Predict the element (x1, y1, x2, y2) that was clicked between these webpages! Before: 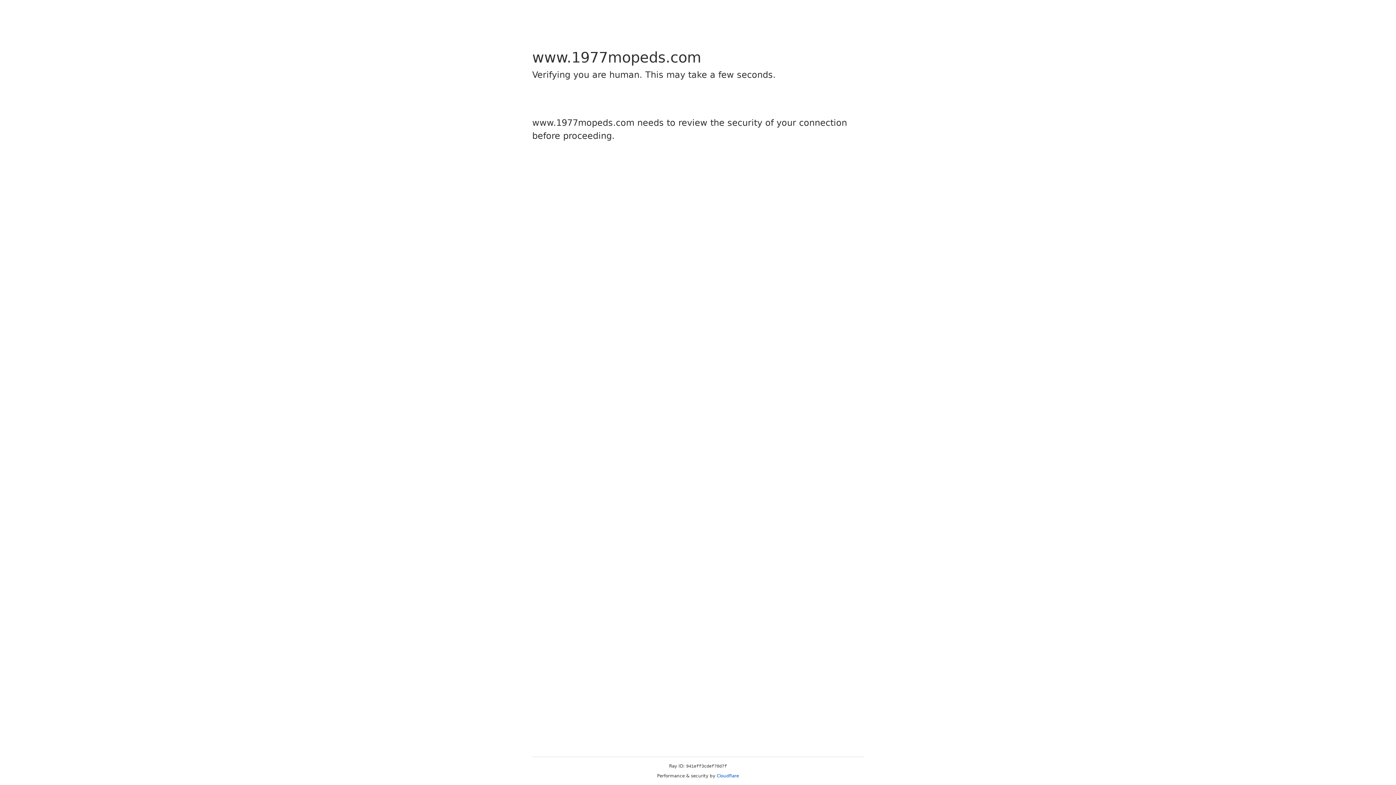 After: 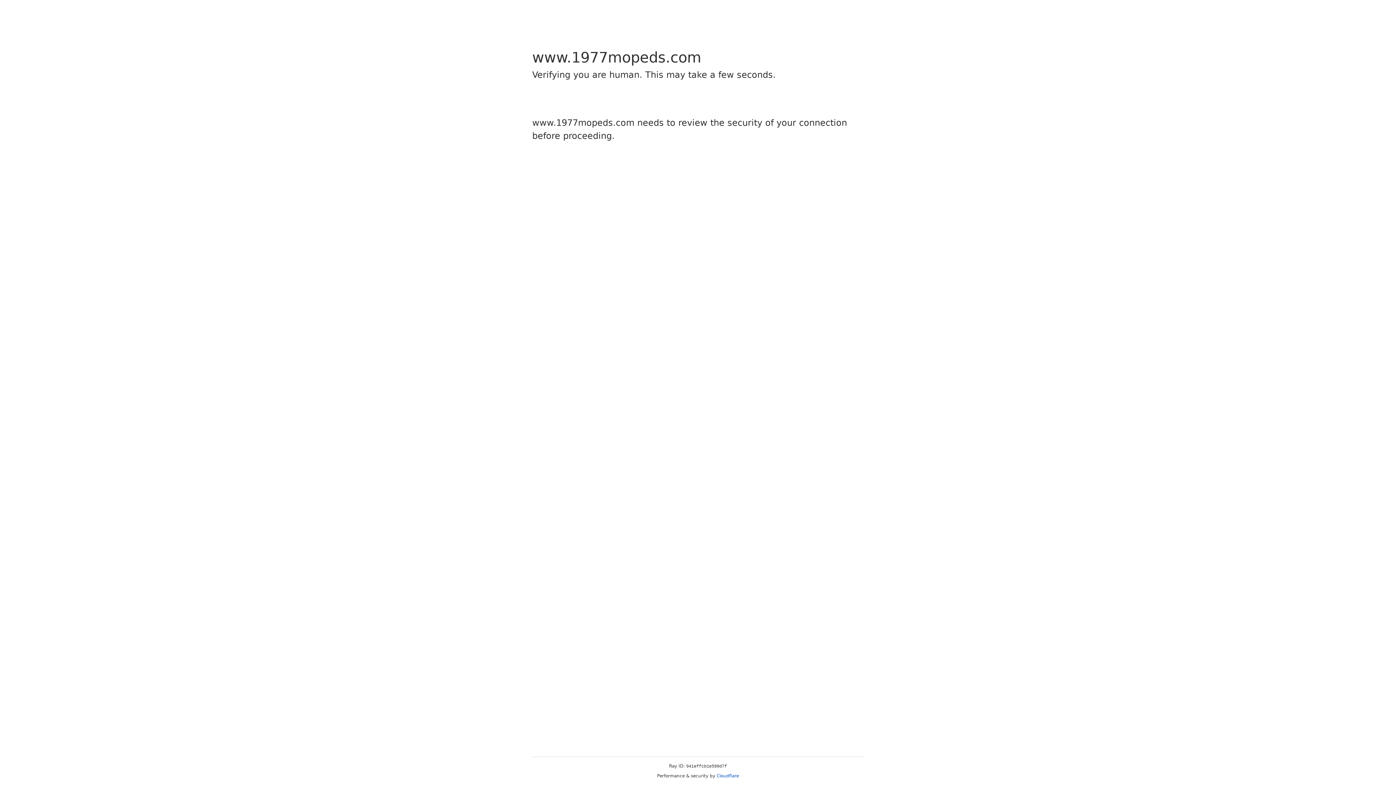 Action: bbox: (716, 773, 739, 778) label: Cloudflare